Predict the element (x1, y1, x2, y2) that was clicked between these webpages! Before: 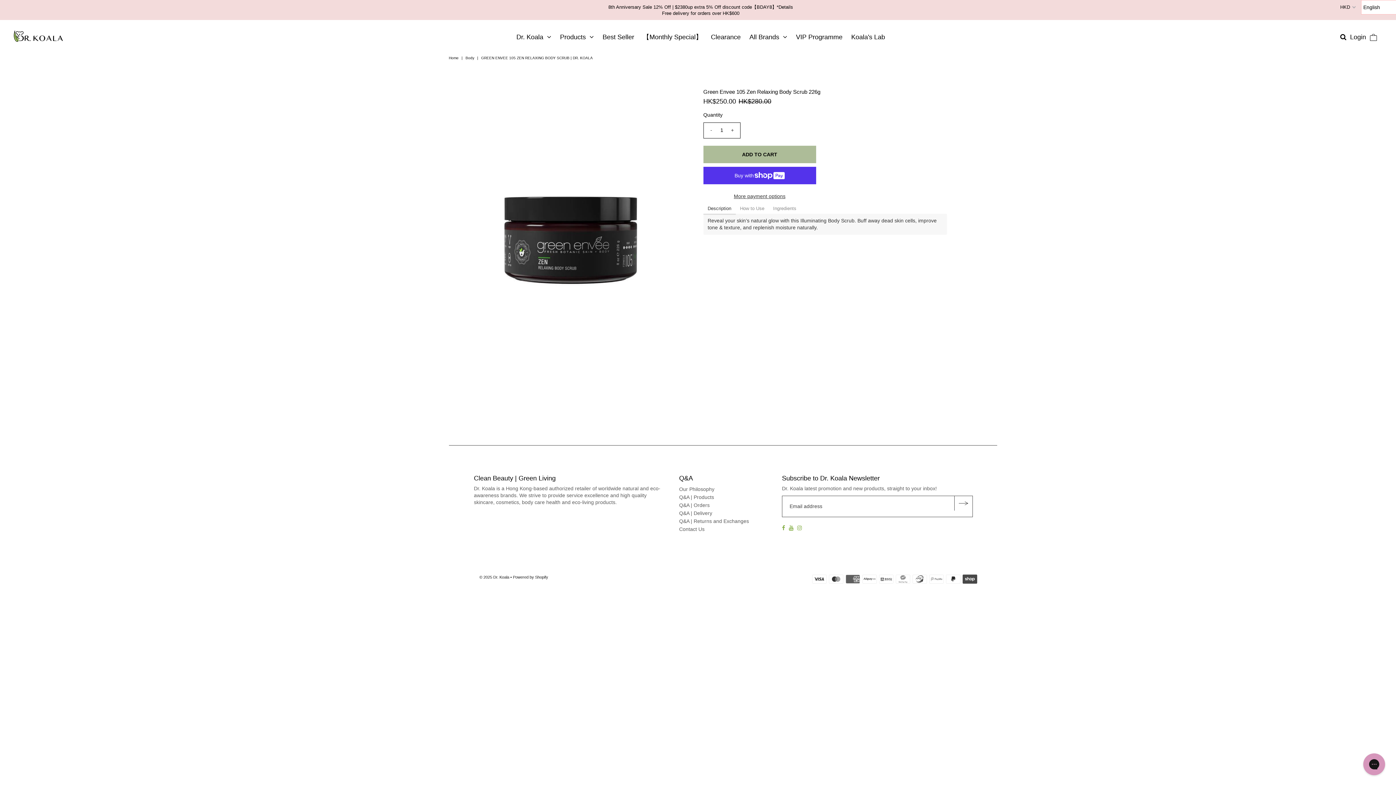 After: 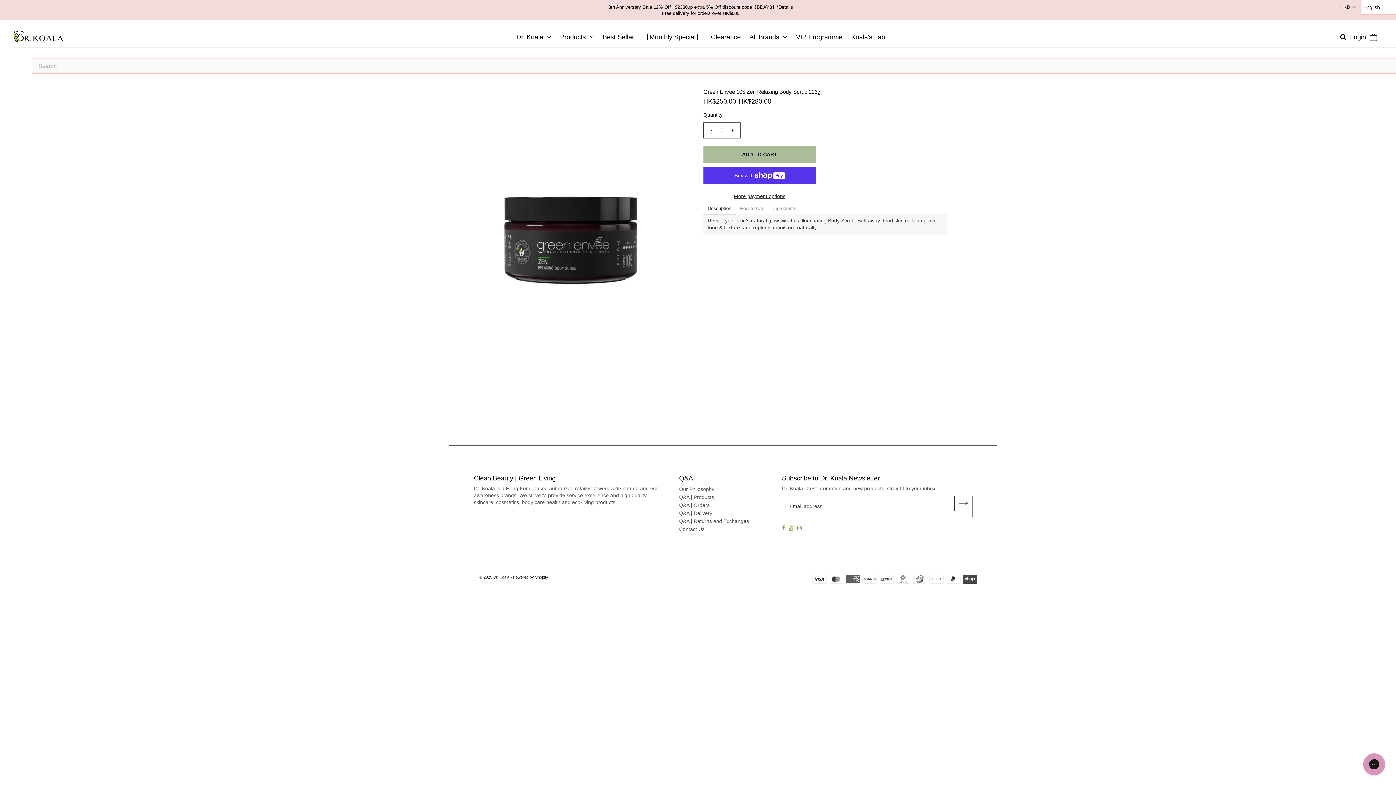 Action: bbox: (1340, 33, 1346, 40)